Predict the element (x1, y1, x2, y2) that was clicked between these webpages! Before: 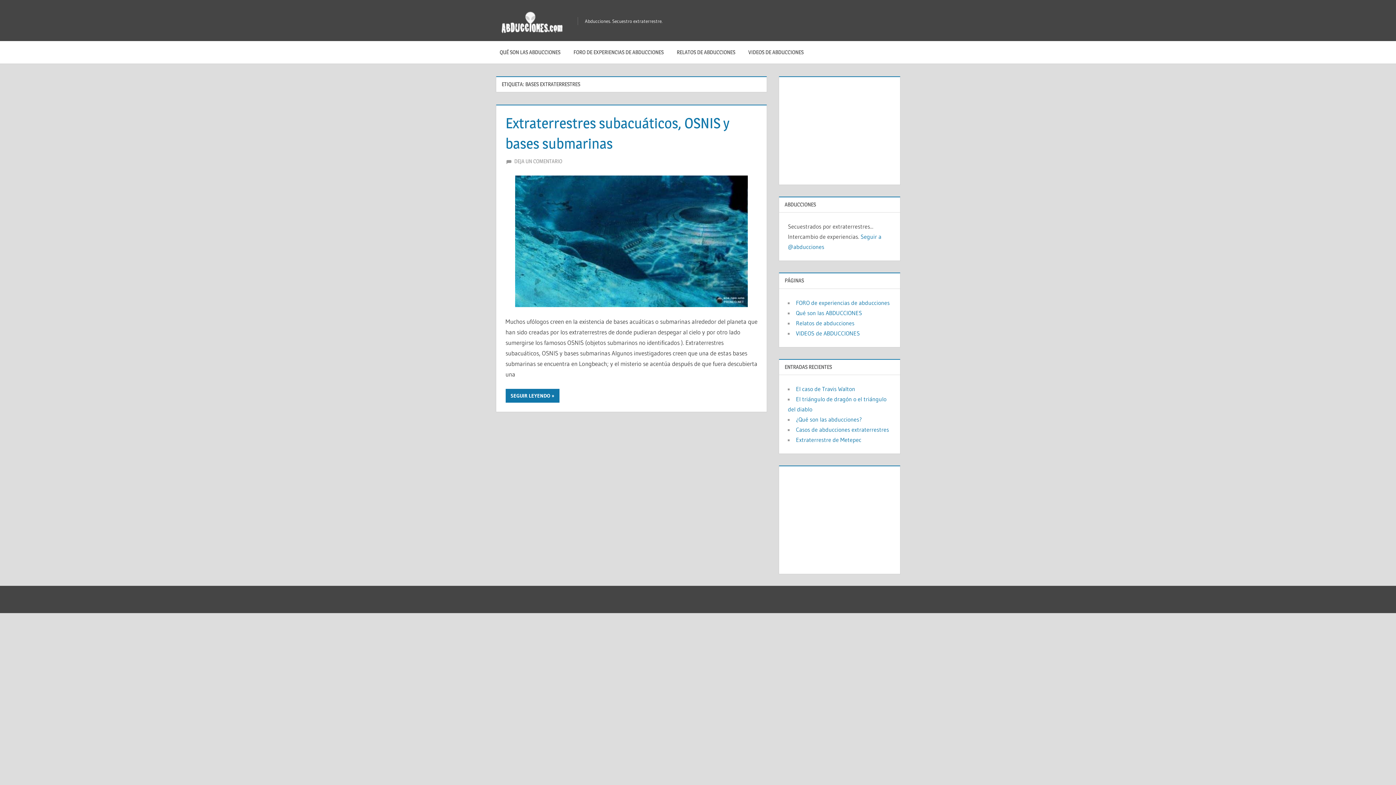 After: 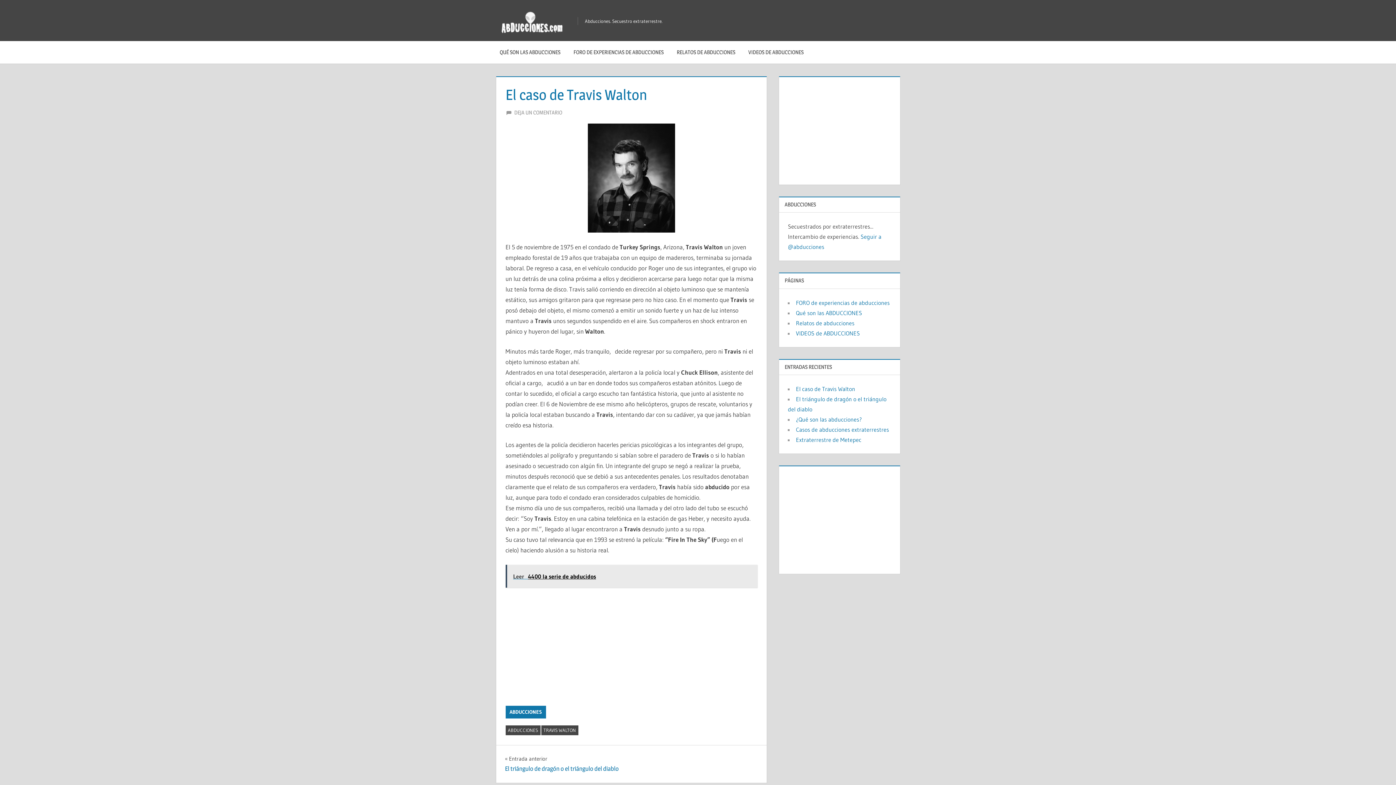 Action: label: El caso de Travis Walton bbox: (796, 385, 855, 392)